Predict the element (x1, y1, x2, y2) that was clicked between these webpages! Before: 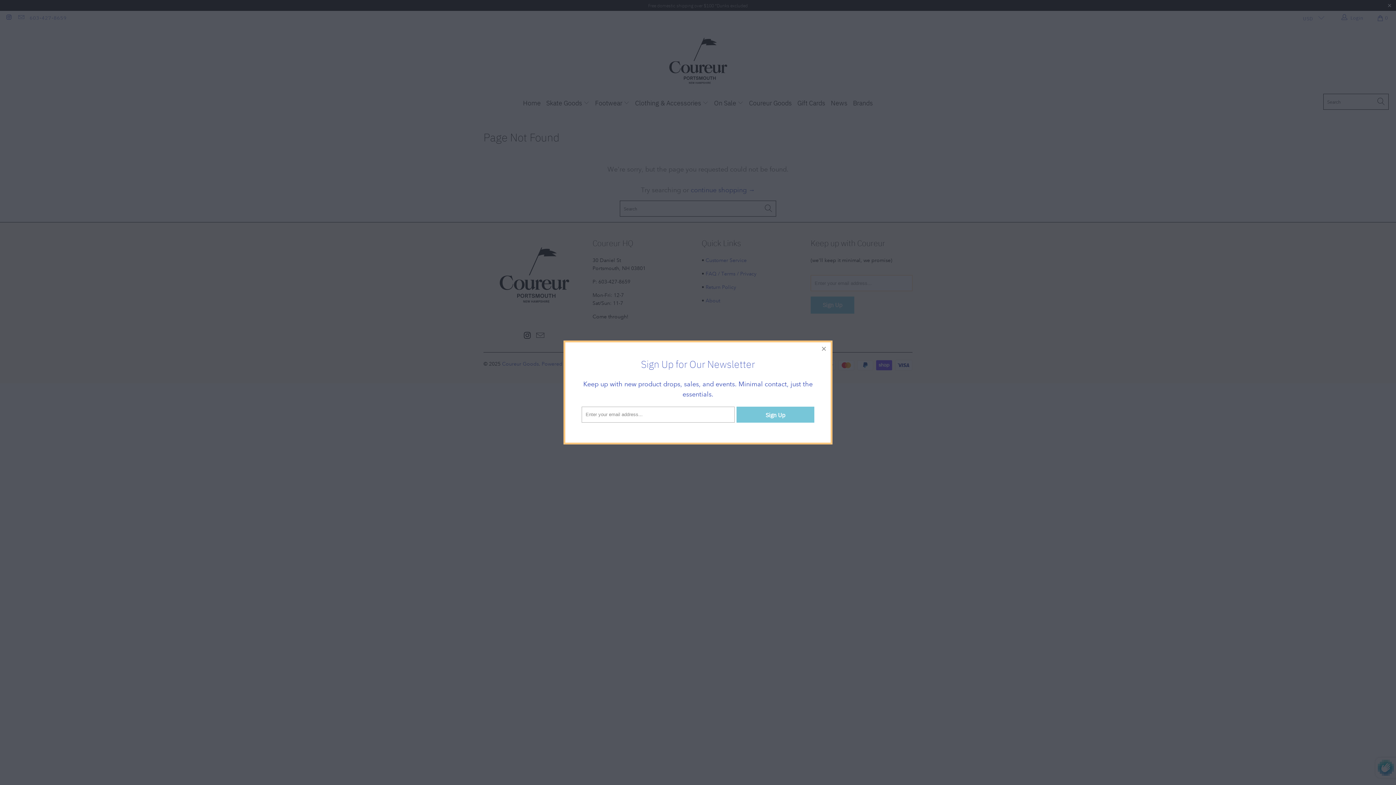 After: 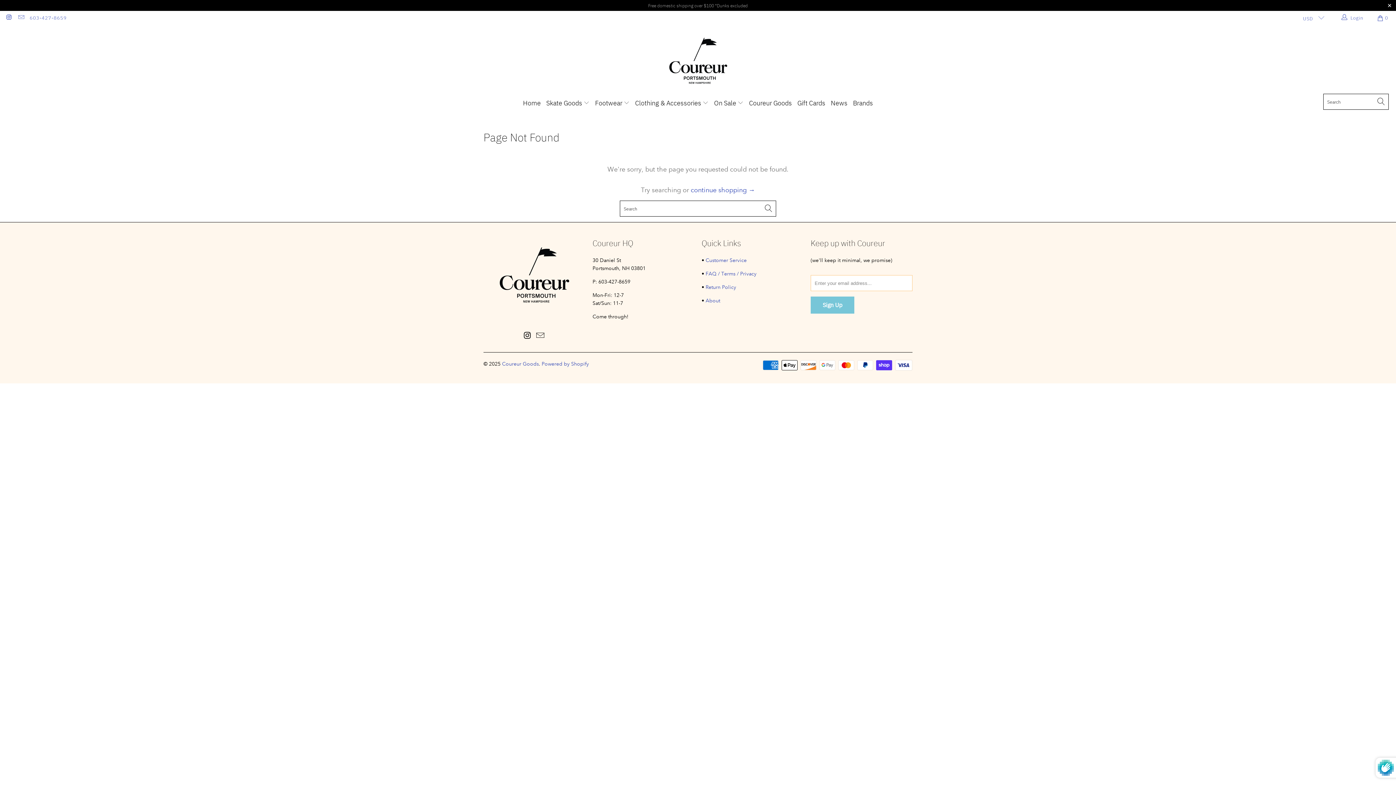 Action: bbox: (817, 342, 830, 355) label: close